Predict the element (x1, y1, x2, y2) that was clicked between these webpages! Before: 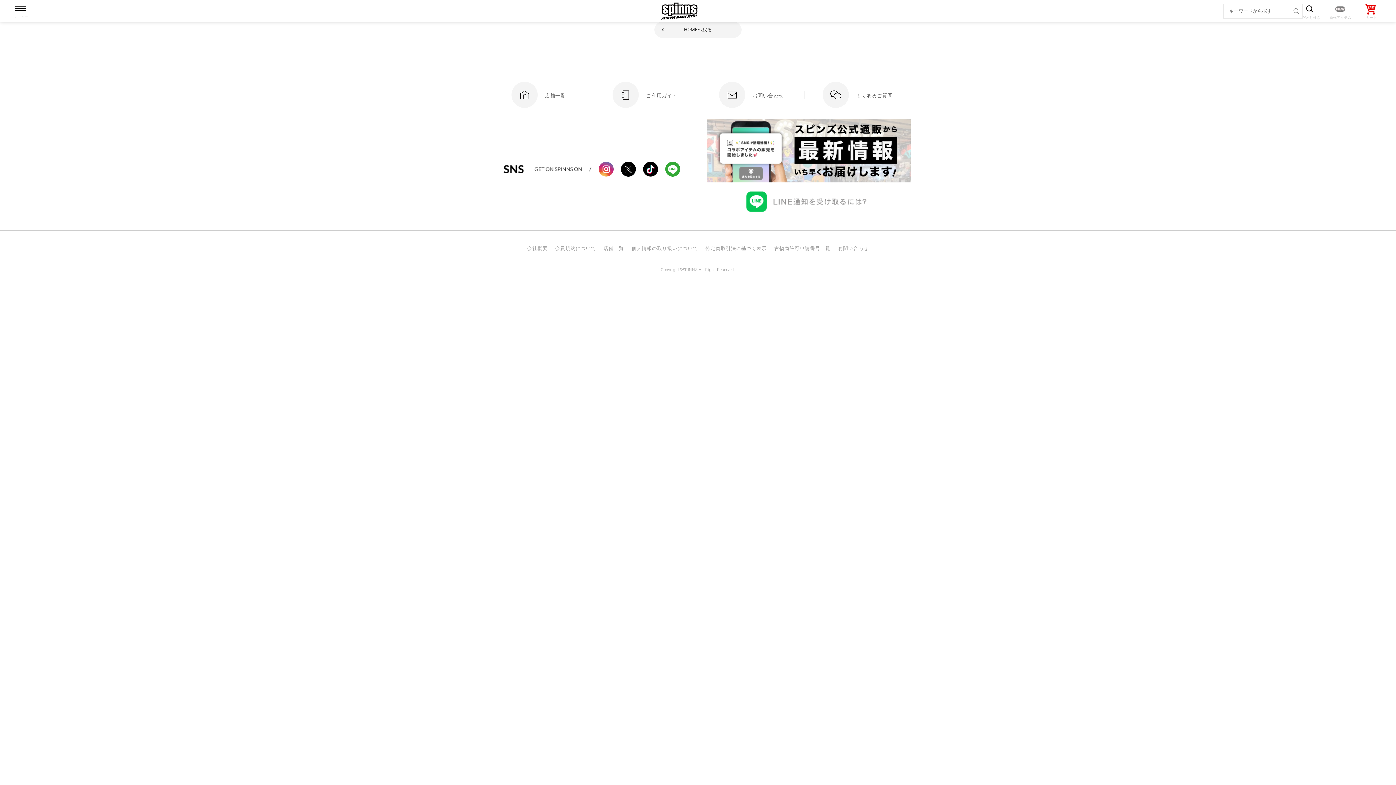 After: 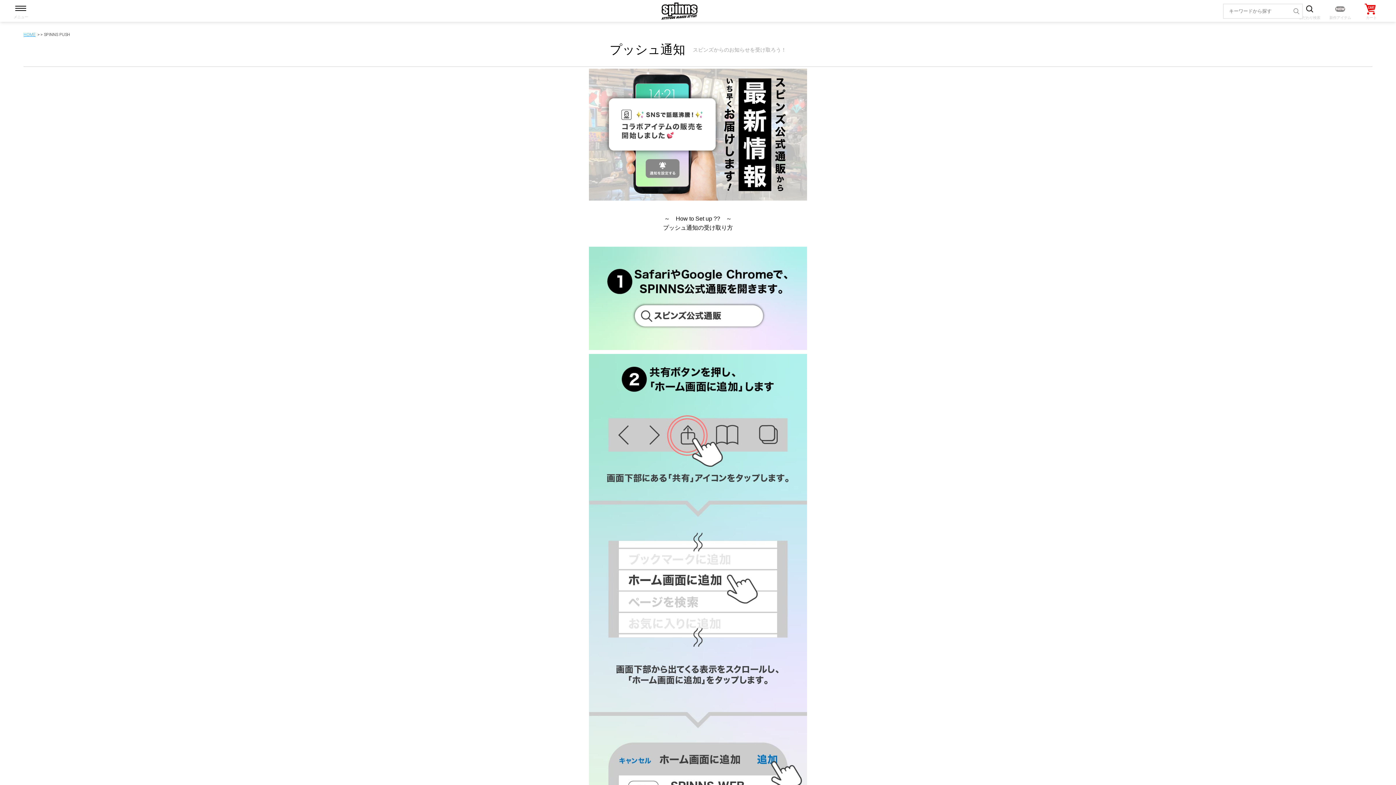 Action: bbox: (707, 178, 910, 182) label:  